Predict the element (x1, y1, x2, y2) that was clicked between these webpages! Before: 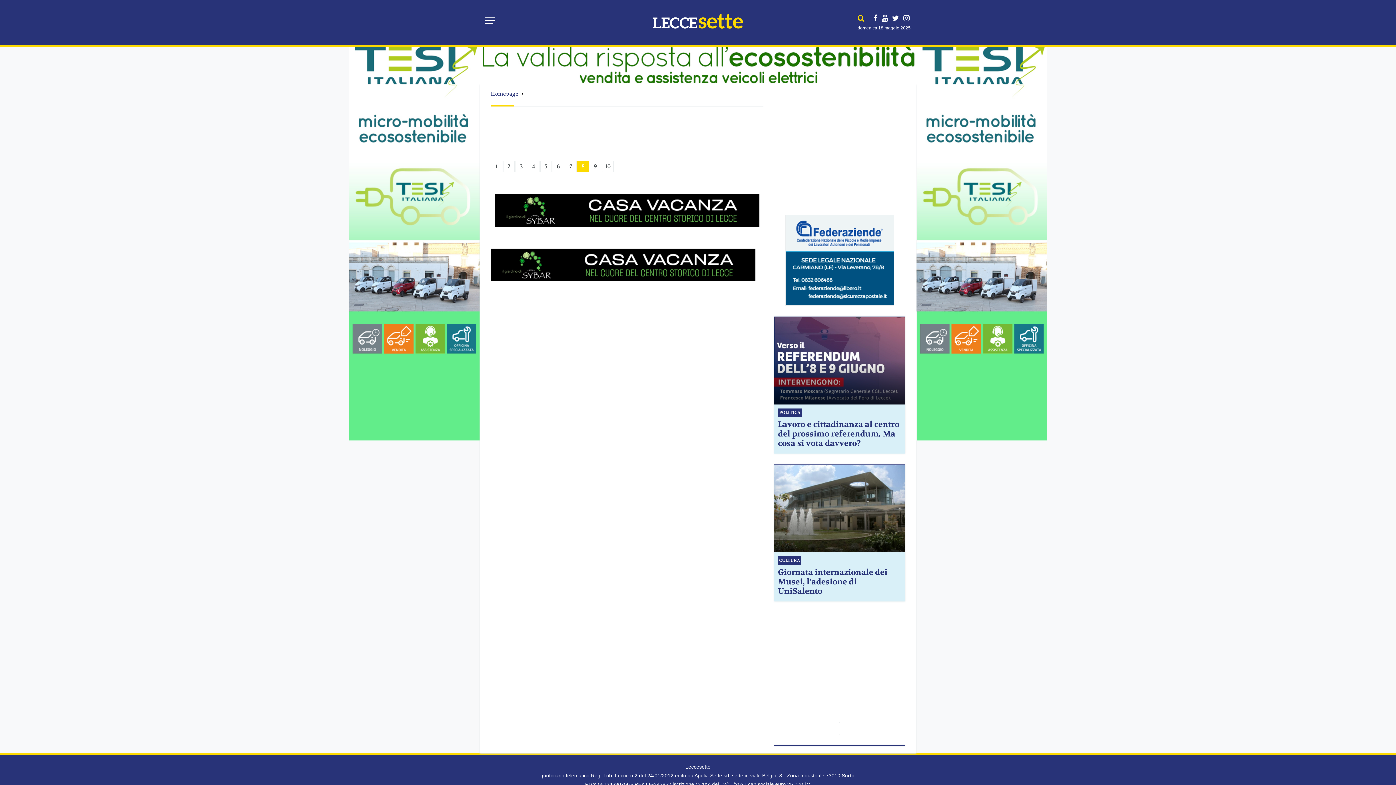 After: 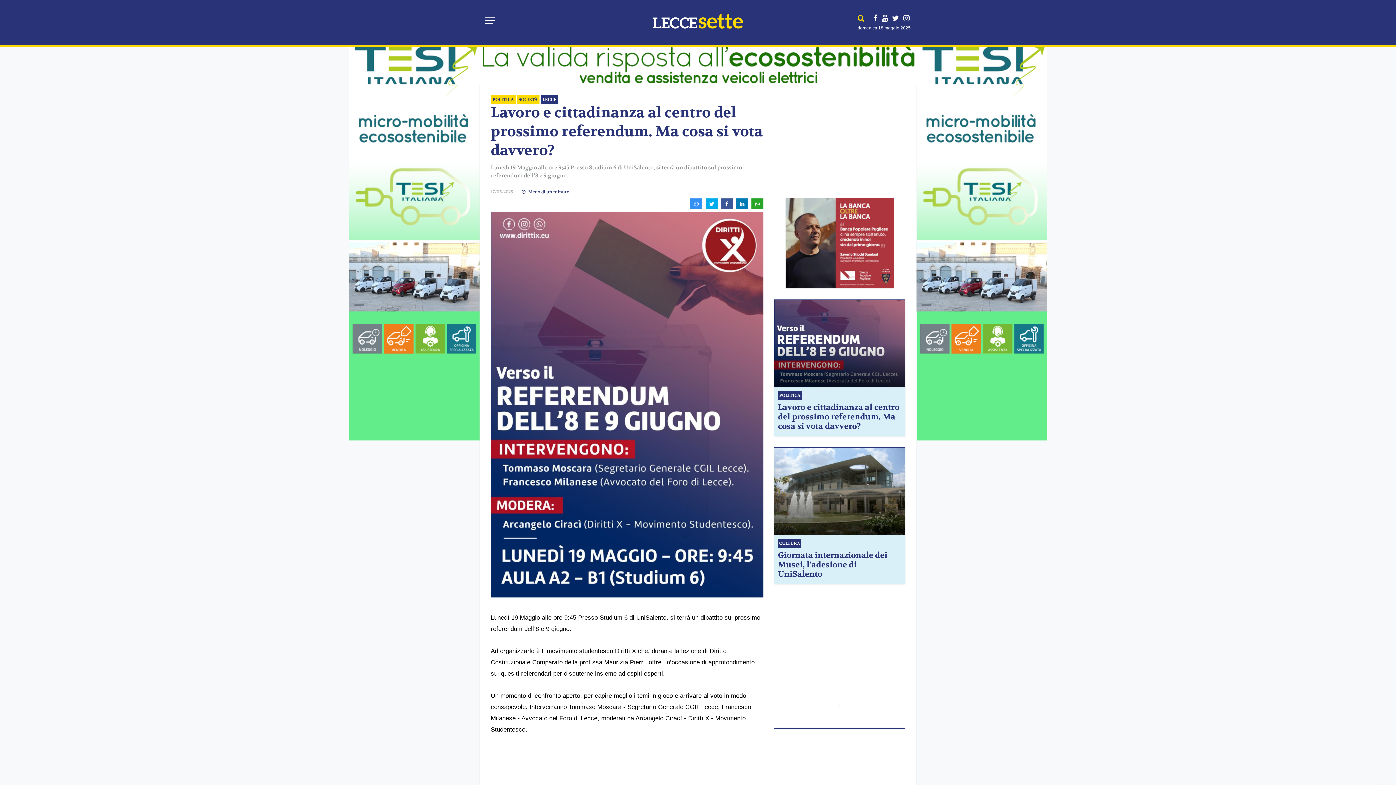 Action: bbox: (774, 317, 905, 404)